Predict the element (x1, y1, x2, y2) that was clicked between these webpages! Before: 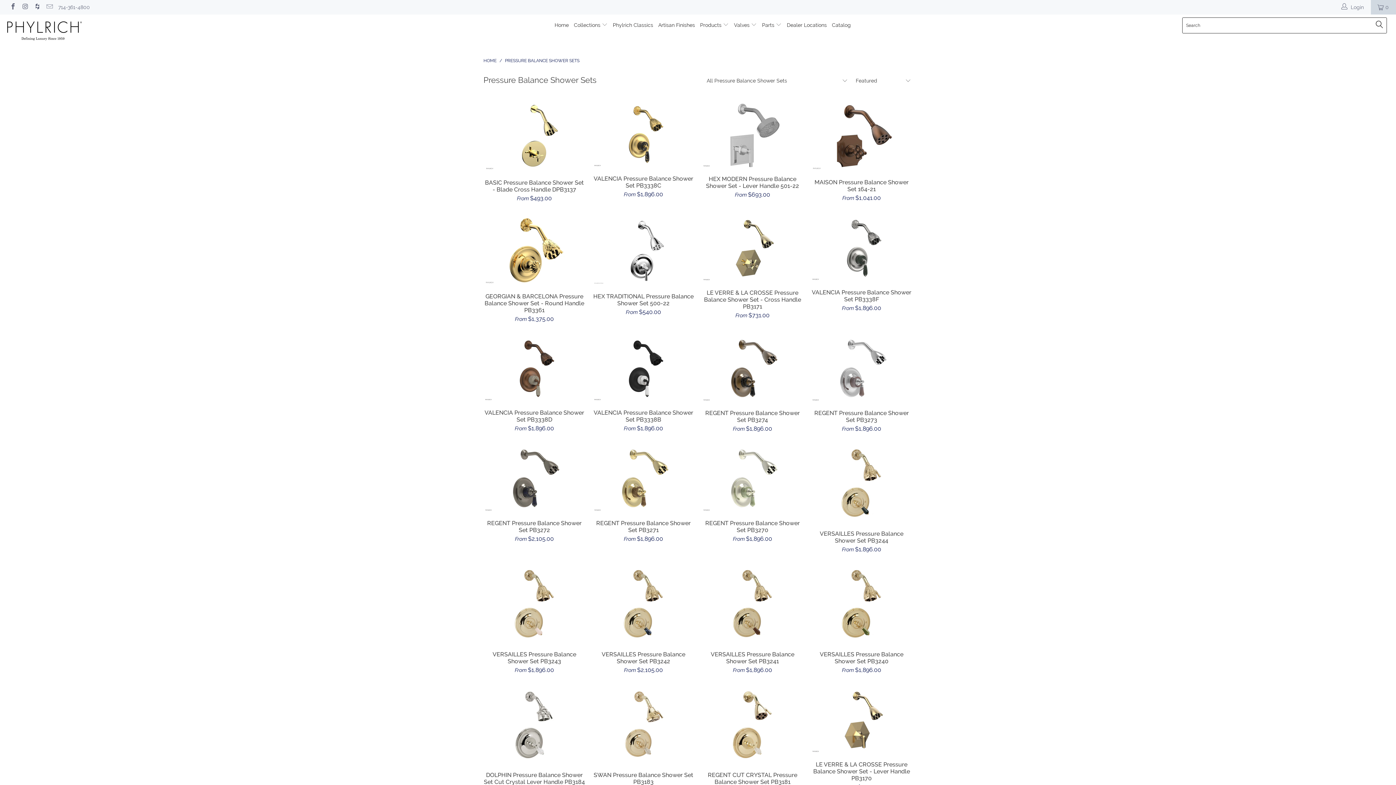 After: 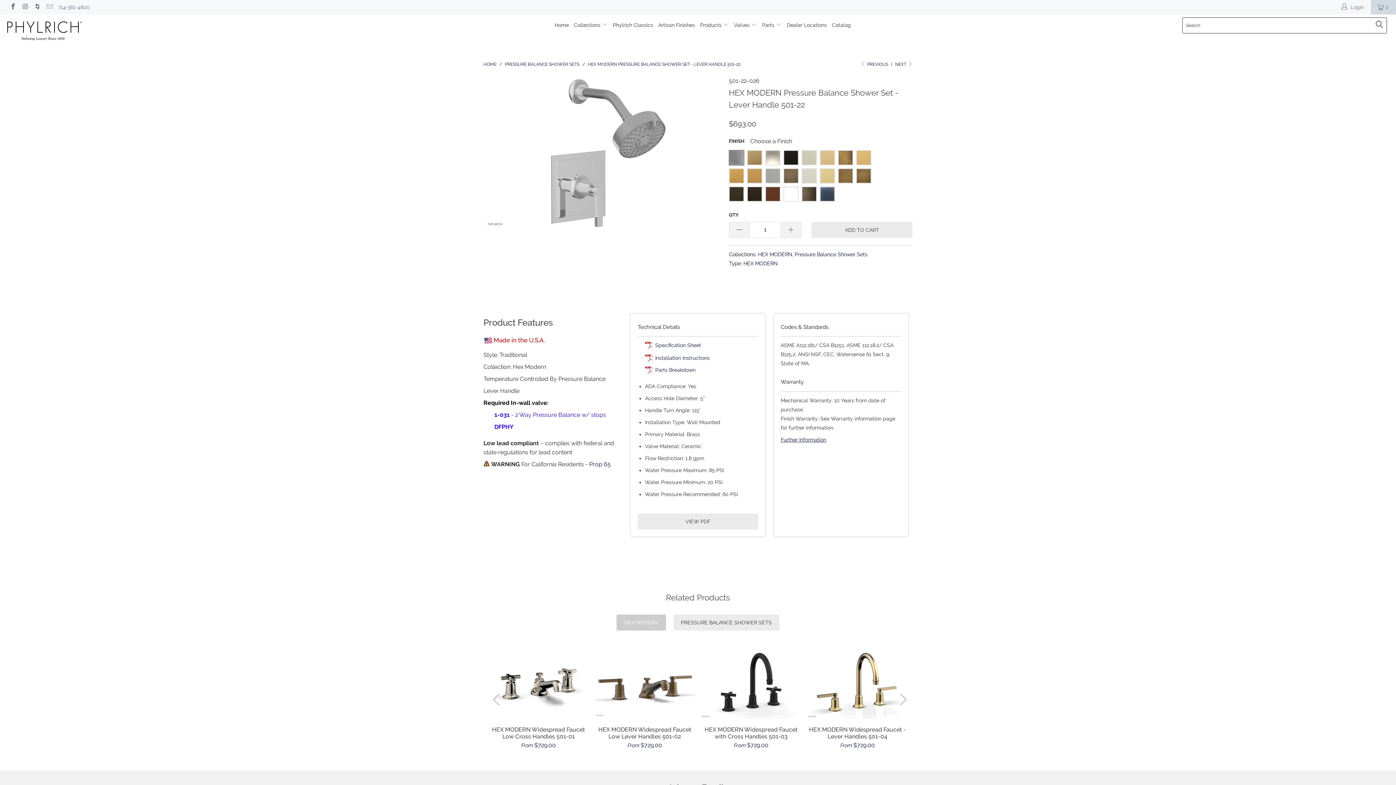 Action: label: HEX MODERN Pressure Balance Shower Set - Lever Handle 501-22 bbox: (701, 102, 803, 168)